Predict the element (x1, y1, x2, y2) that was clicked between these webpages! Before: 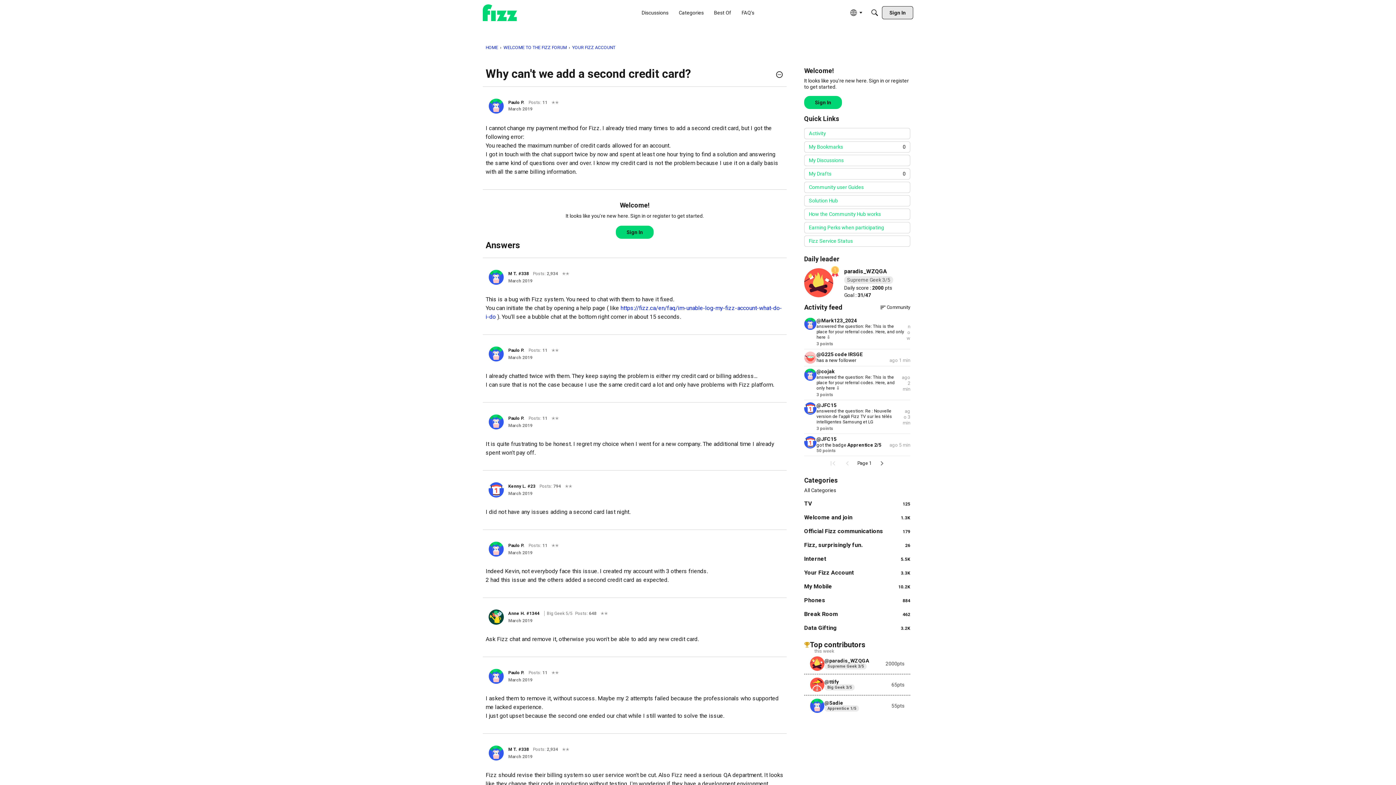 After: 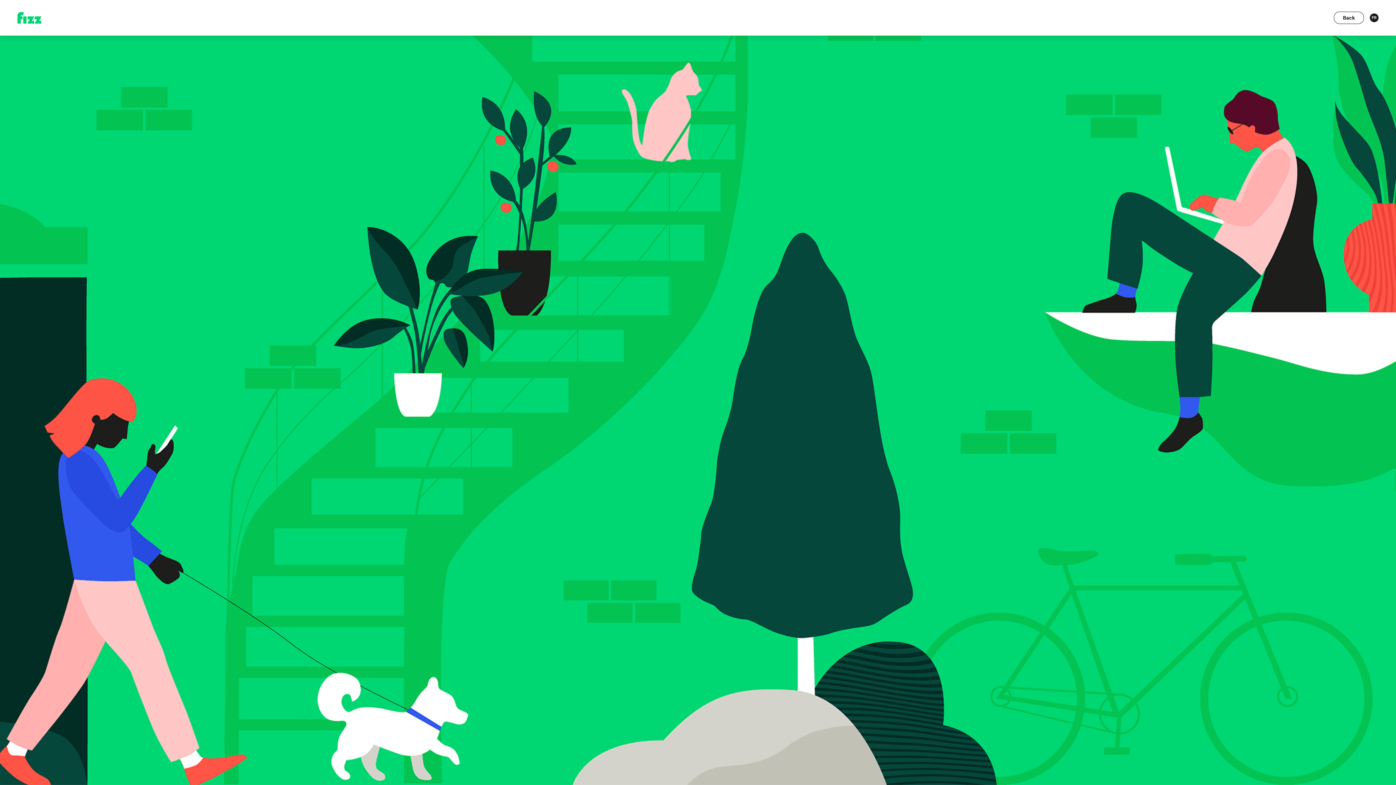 Action: bbox: (804, 141, 910, 152) label: My Bookmarks
0